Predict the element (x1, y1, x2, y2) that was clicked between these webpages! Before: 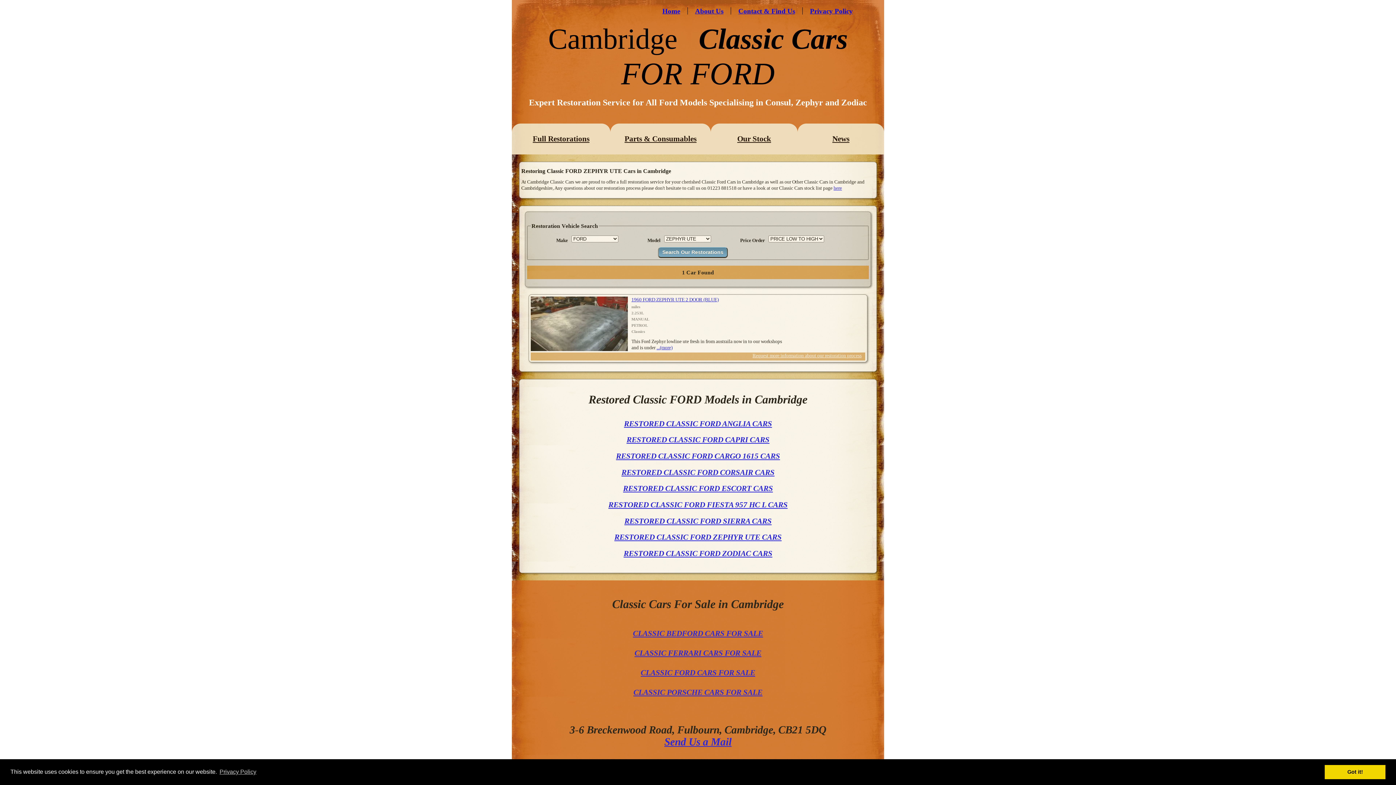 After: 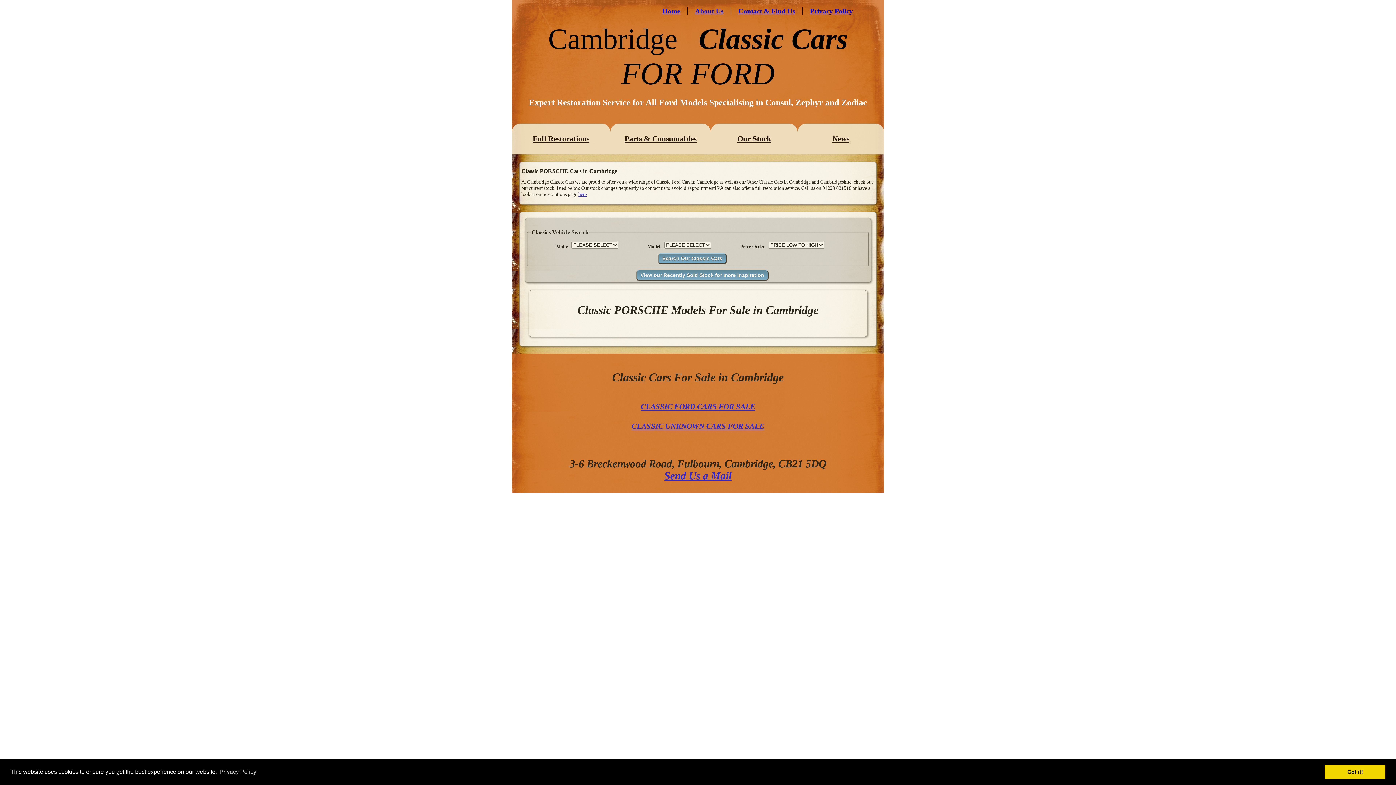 Action: label: CLASSIC PORSCHE CARS FOR SALE bbox: (633, 688, 762, 697)